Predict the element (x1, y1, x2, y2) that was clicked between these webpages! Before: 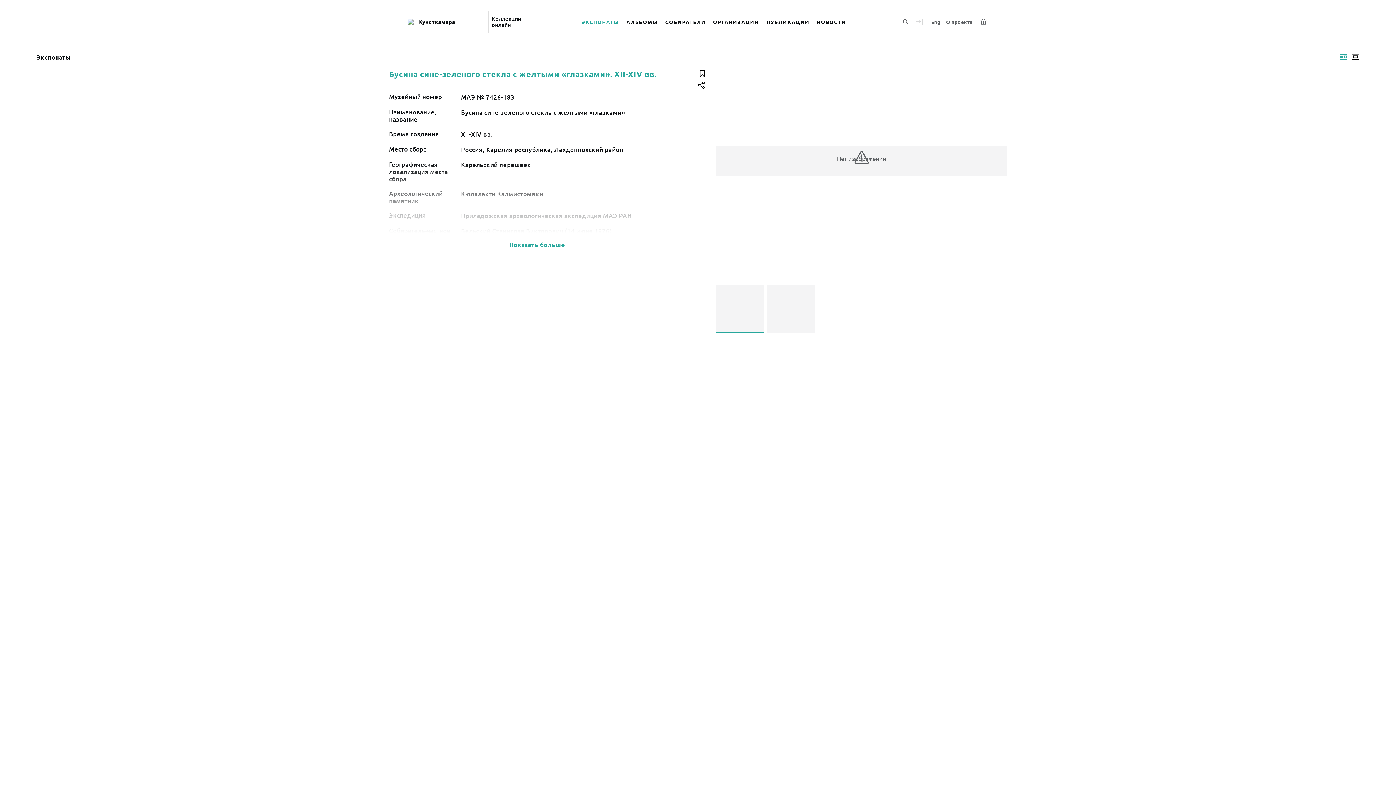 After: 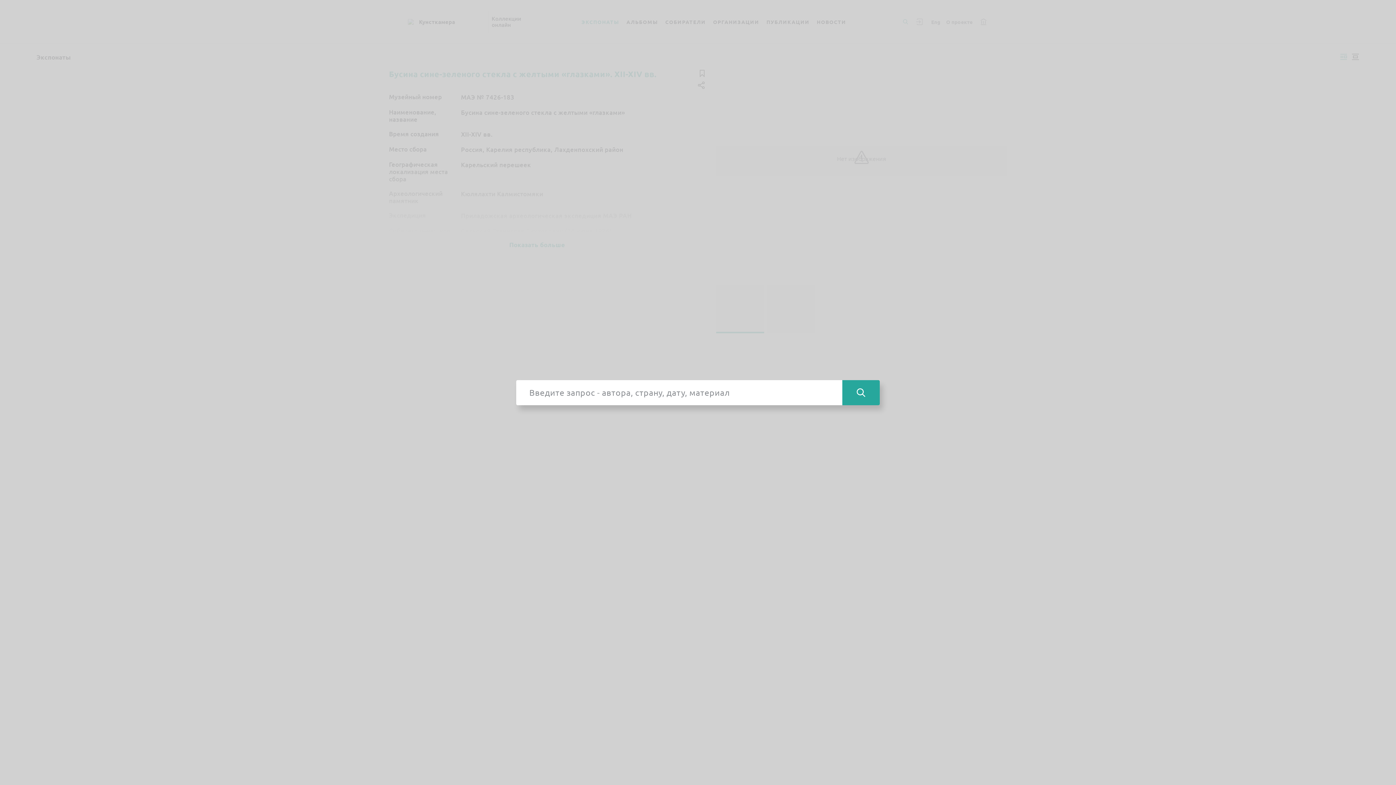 Action: bbox: (900, 17, 910, 26) label: Поиск по сайту